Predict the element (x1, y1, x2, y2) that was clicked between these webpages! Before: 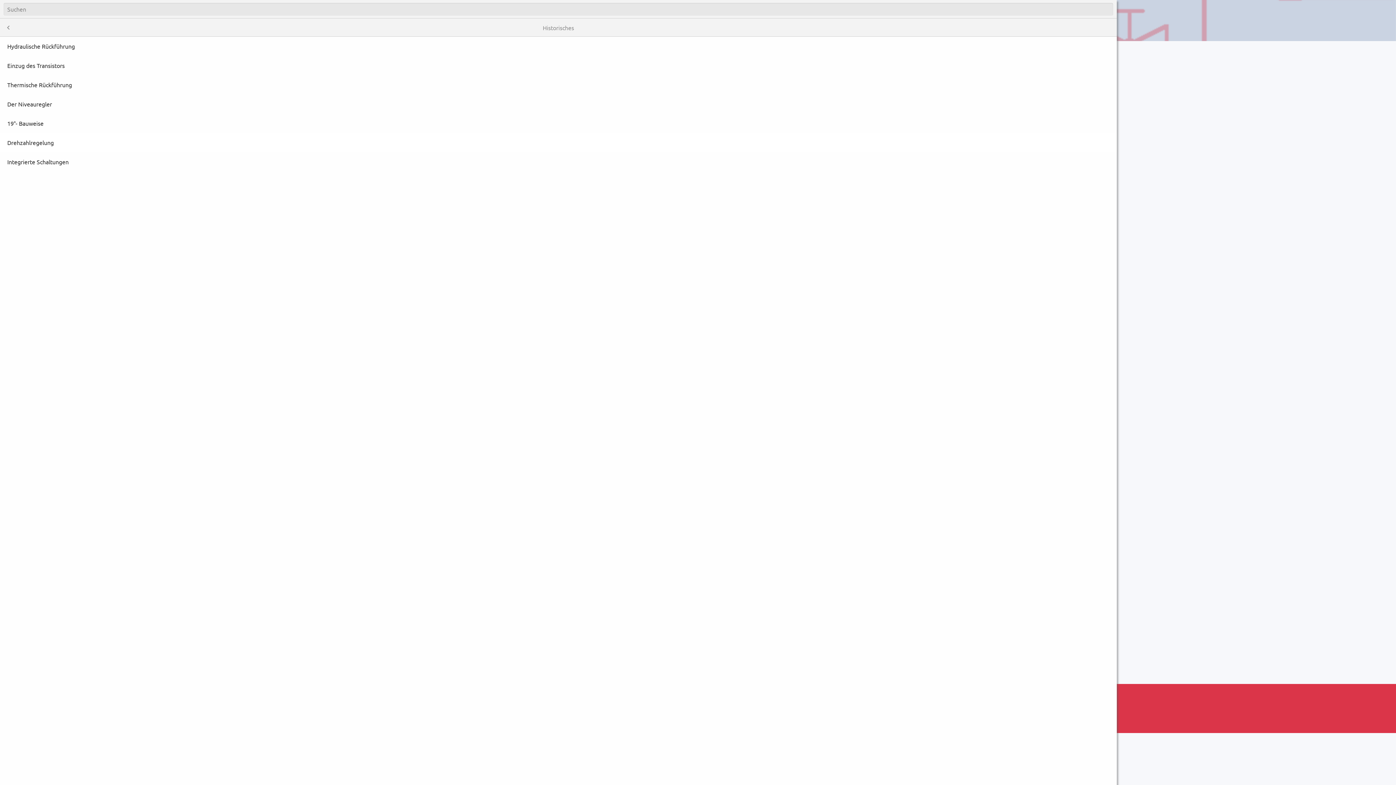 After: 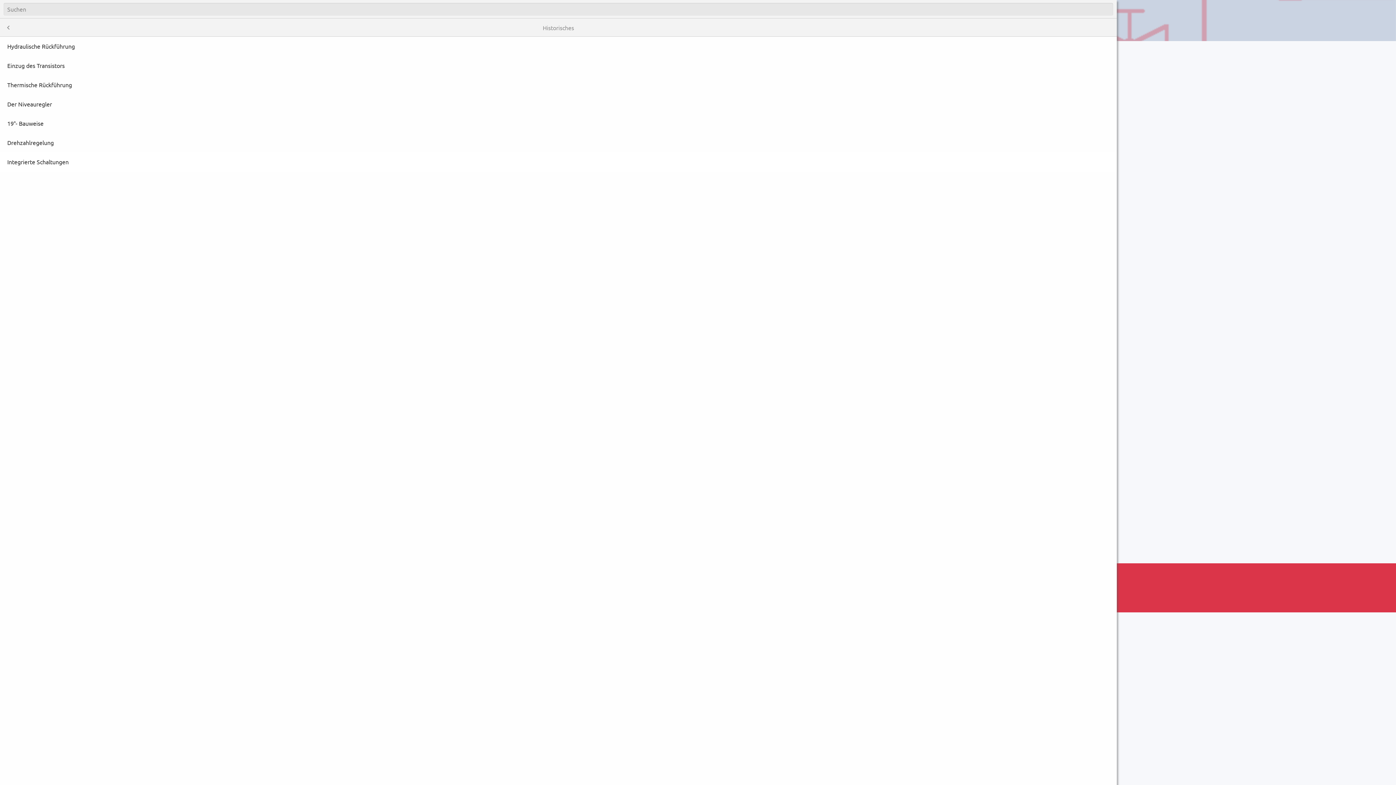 Action: label: Integrierte Schaltungen bbox: (0, 152, 1117, 171)